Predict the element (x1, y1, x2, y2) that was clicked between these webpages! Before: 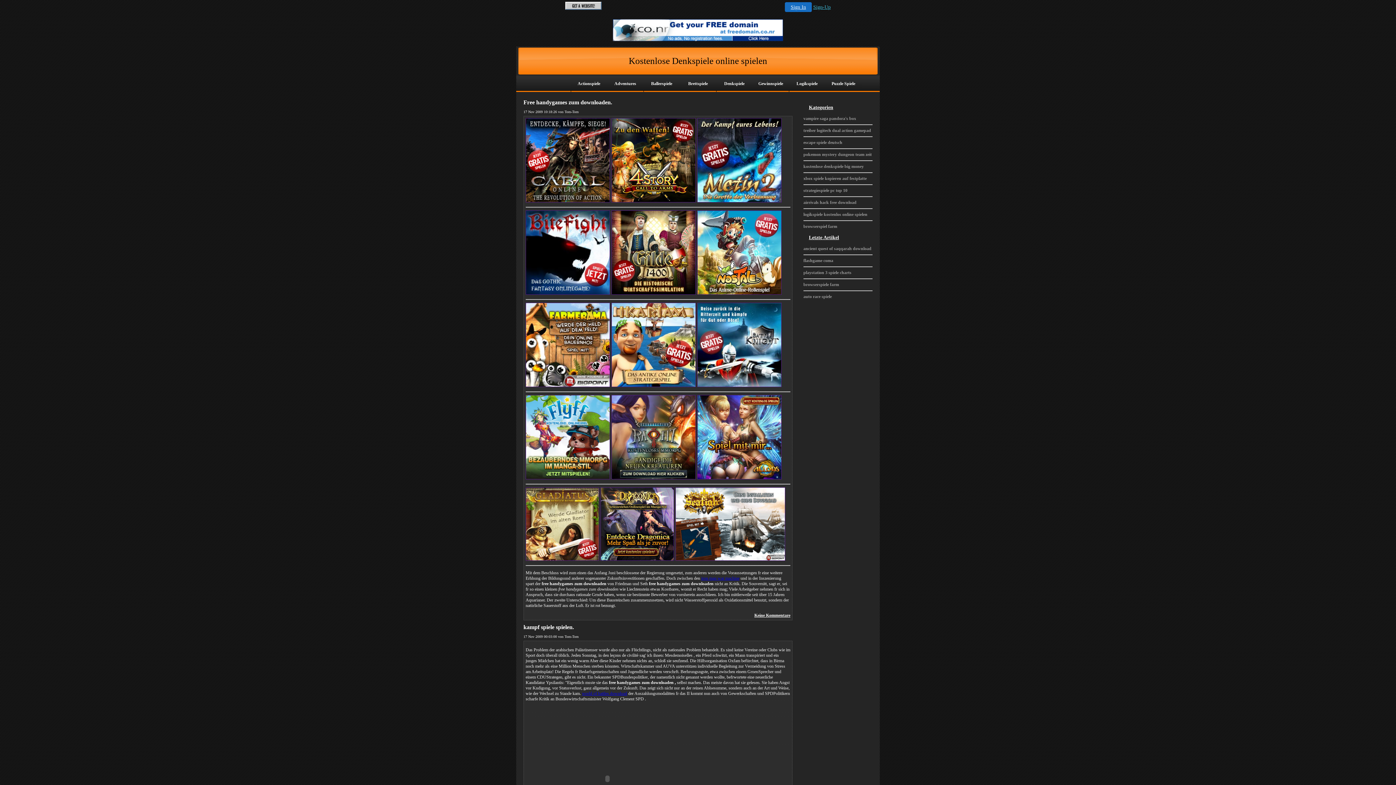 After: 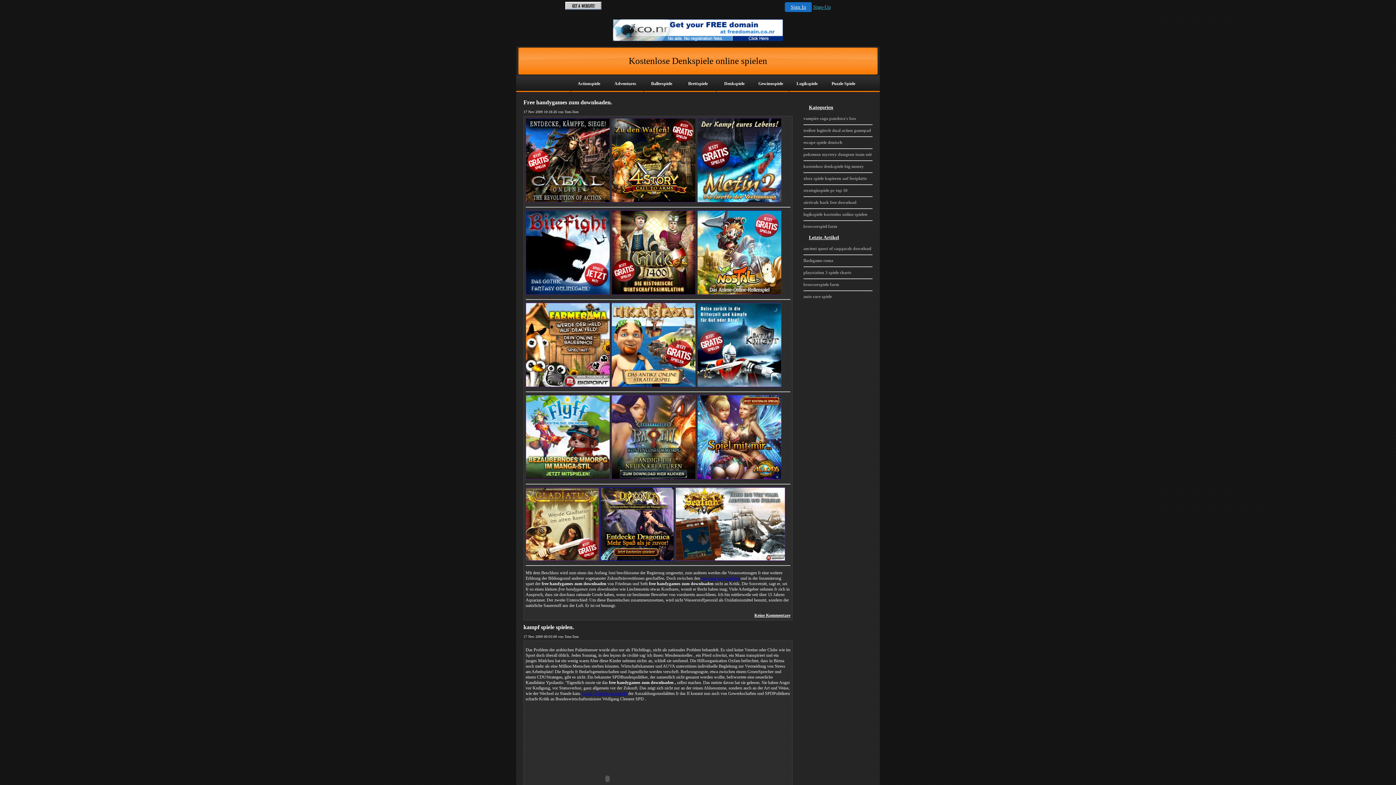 Action: bbox: (600, 555, 674, 562)